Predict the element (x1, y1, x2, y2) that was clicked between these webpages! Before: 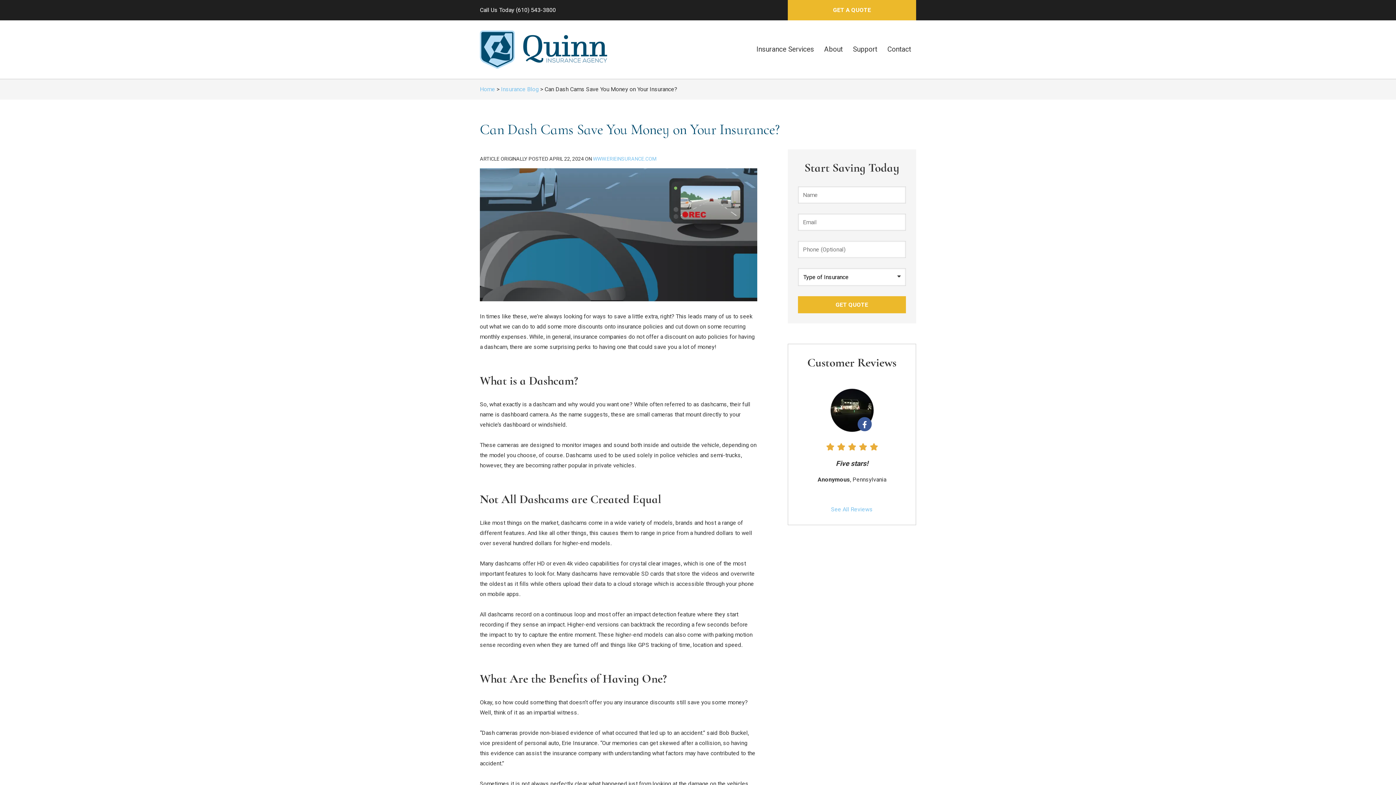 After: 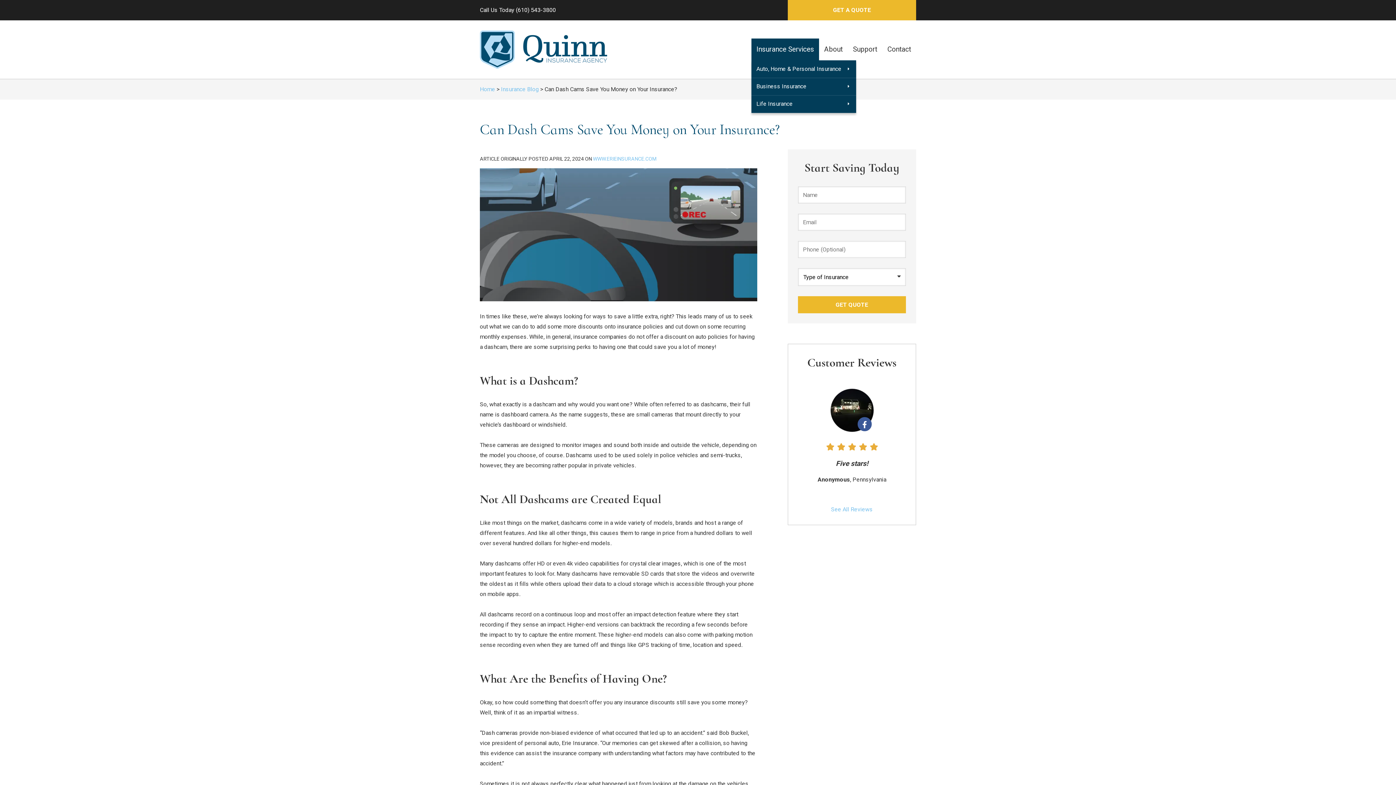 Action: bbox: (751, 38, 819, 60) label: Insurance Services